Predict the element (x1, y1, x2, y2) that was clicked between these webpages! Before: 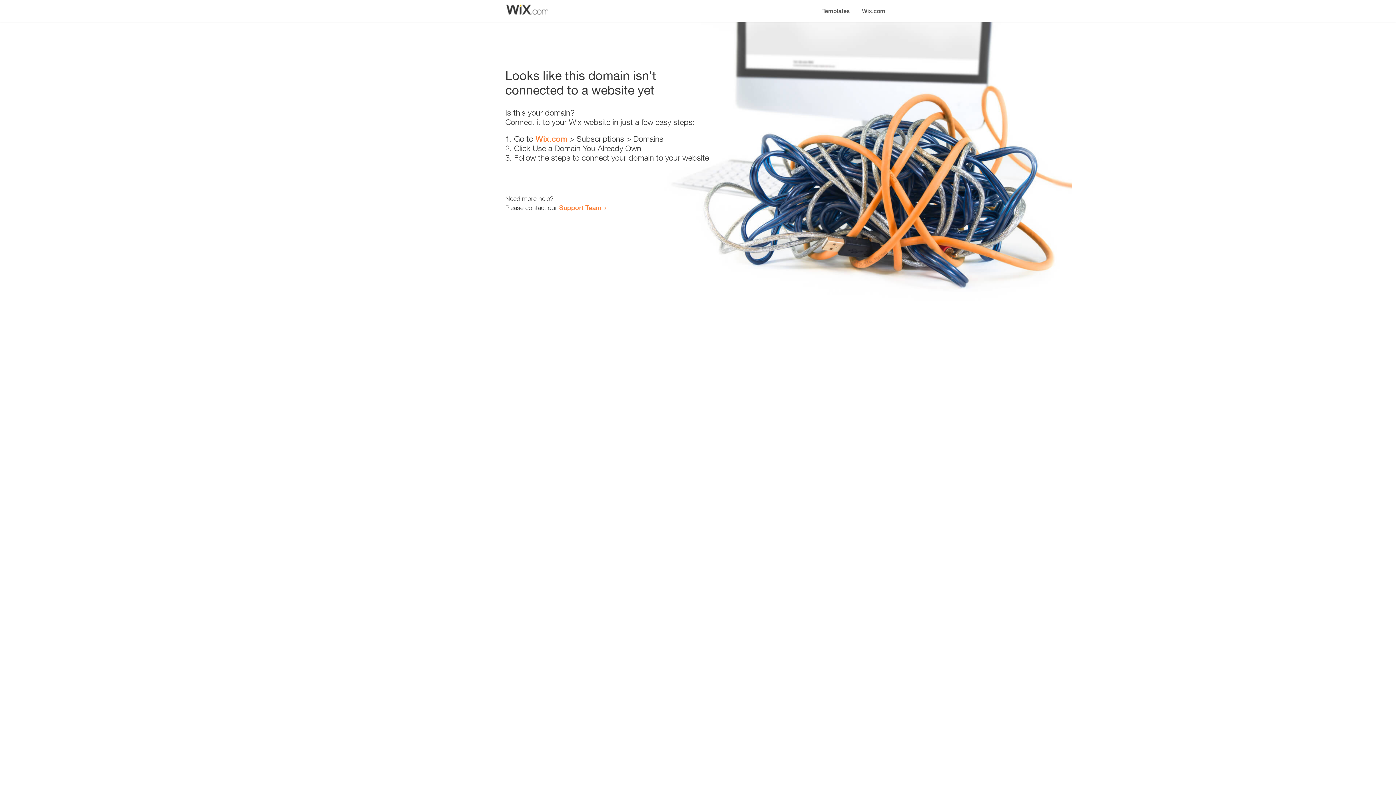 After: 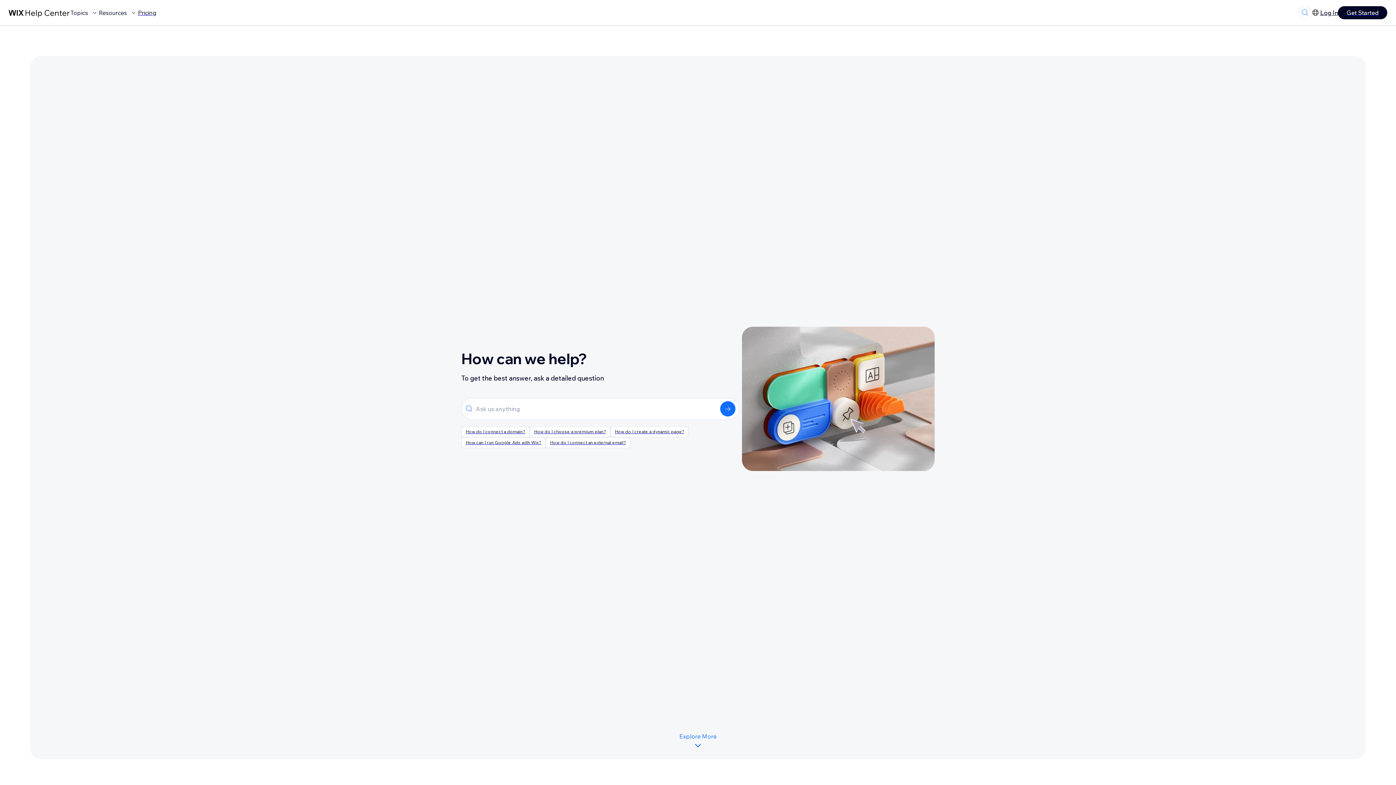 Action: label: Support Team bbox: (559, 203, 601, 211)